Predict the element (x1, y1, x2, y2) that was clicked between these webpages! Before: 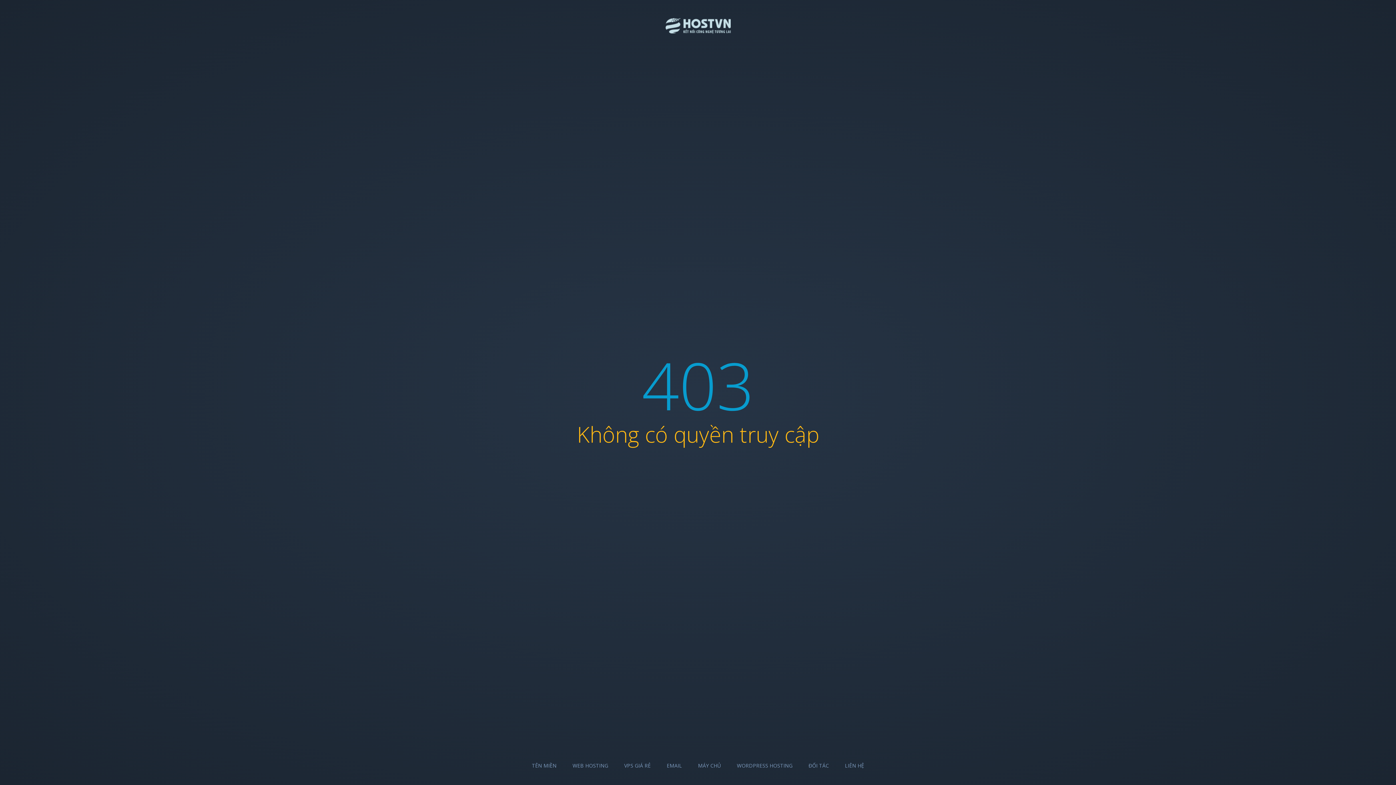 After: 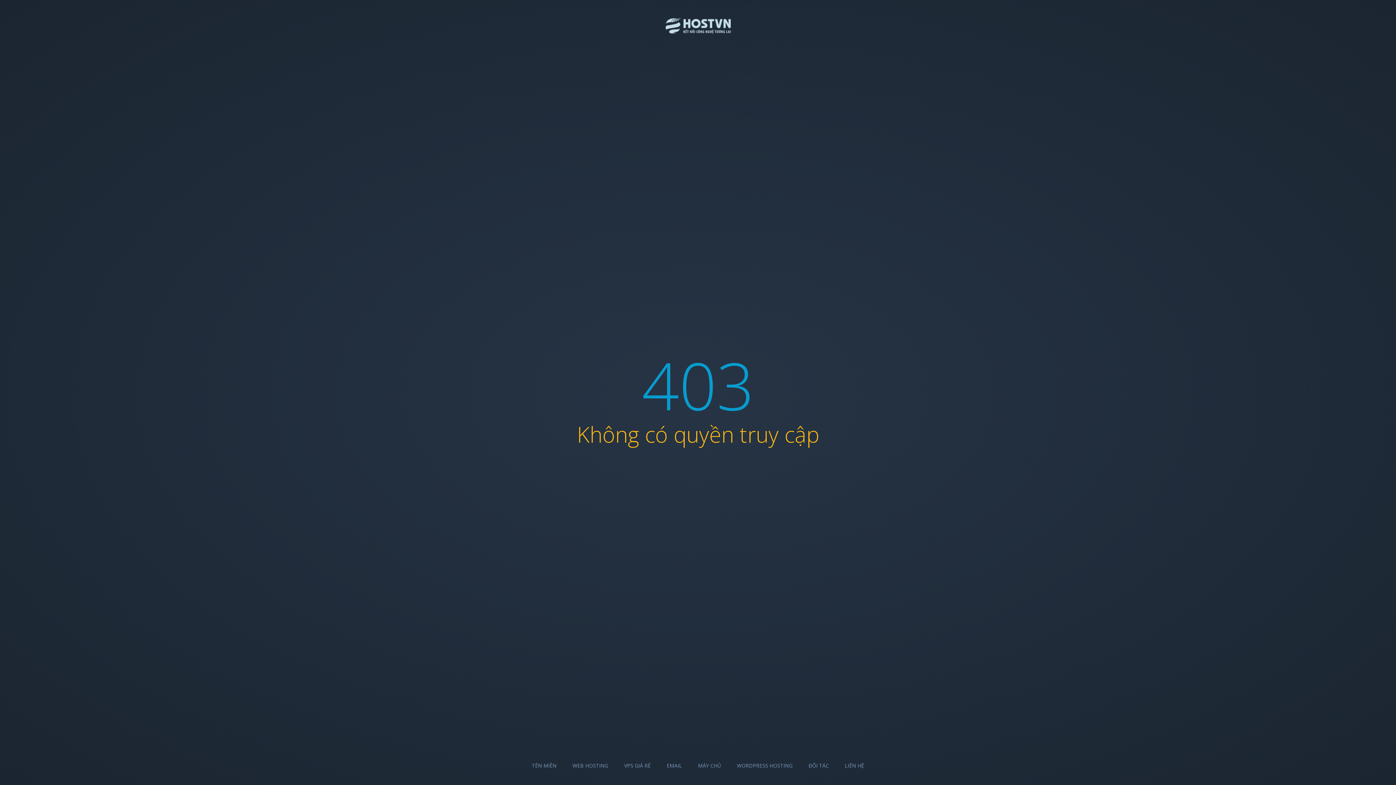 Action: bbox: (532, 762, 556, 769) label: TÊN MIỀN